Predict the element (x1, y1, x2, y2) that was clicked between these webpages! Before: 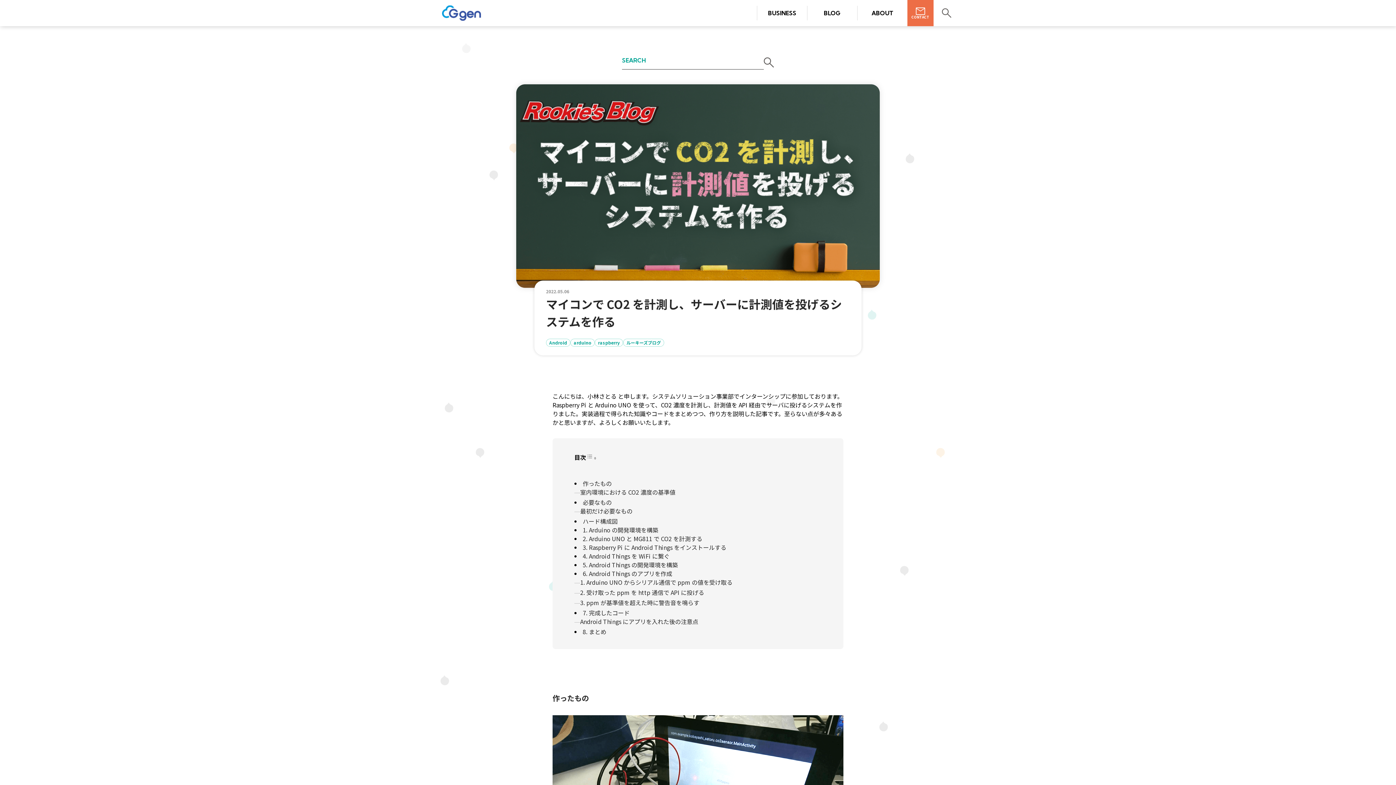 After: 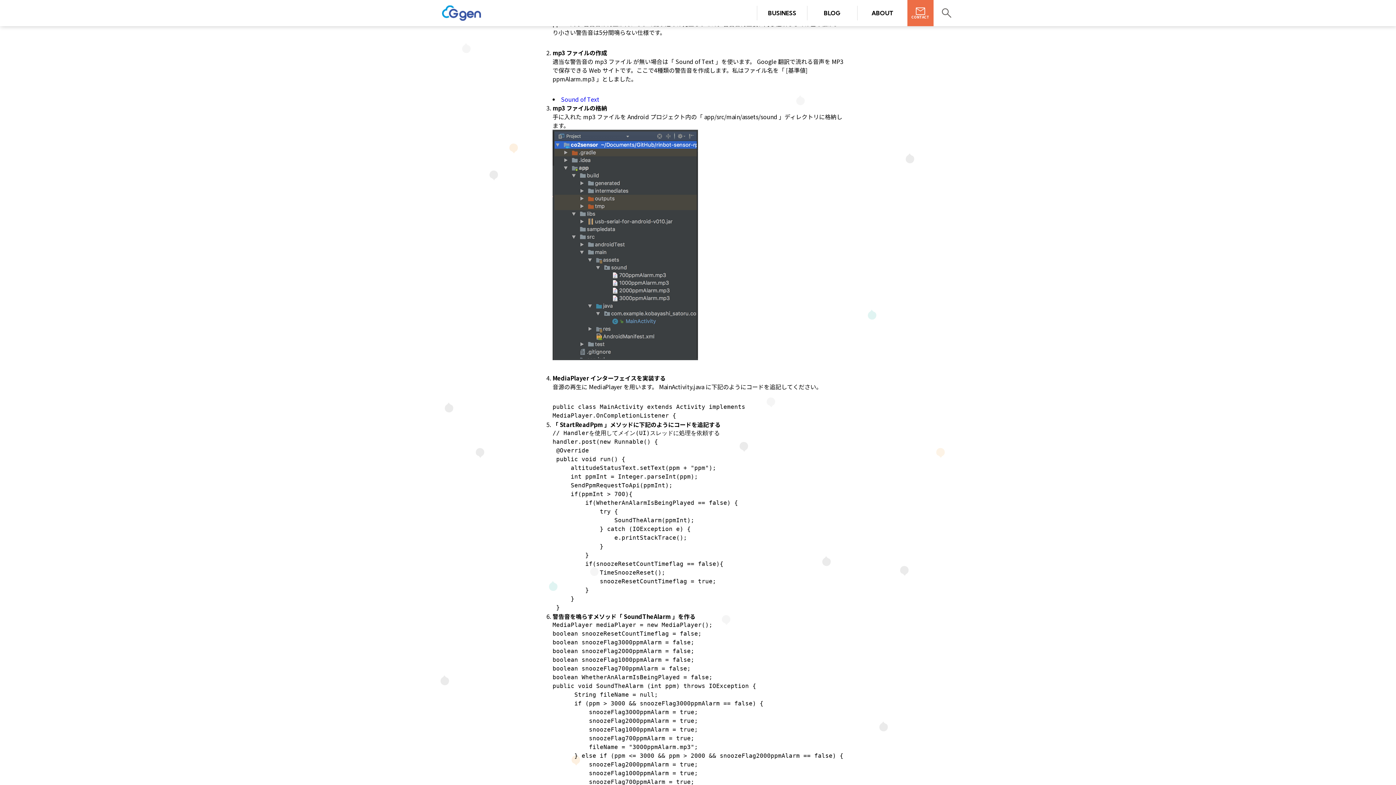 Action: label: 3. ppm が基準値を超えた時に警告音を鳴らす bbox: (580, 598, 699, 607)